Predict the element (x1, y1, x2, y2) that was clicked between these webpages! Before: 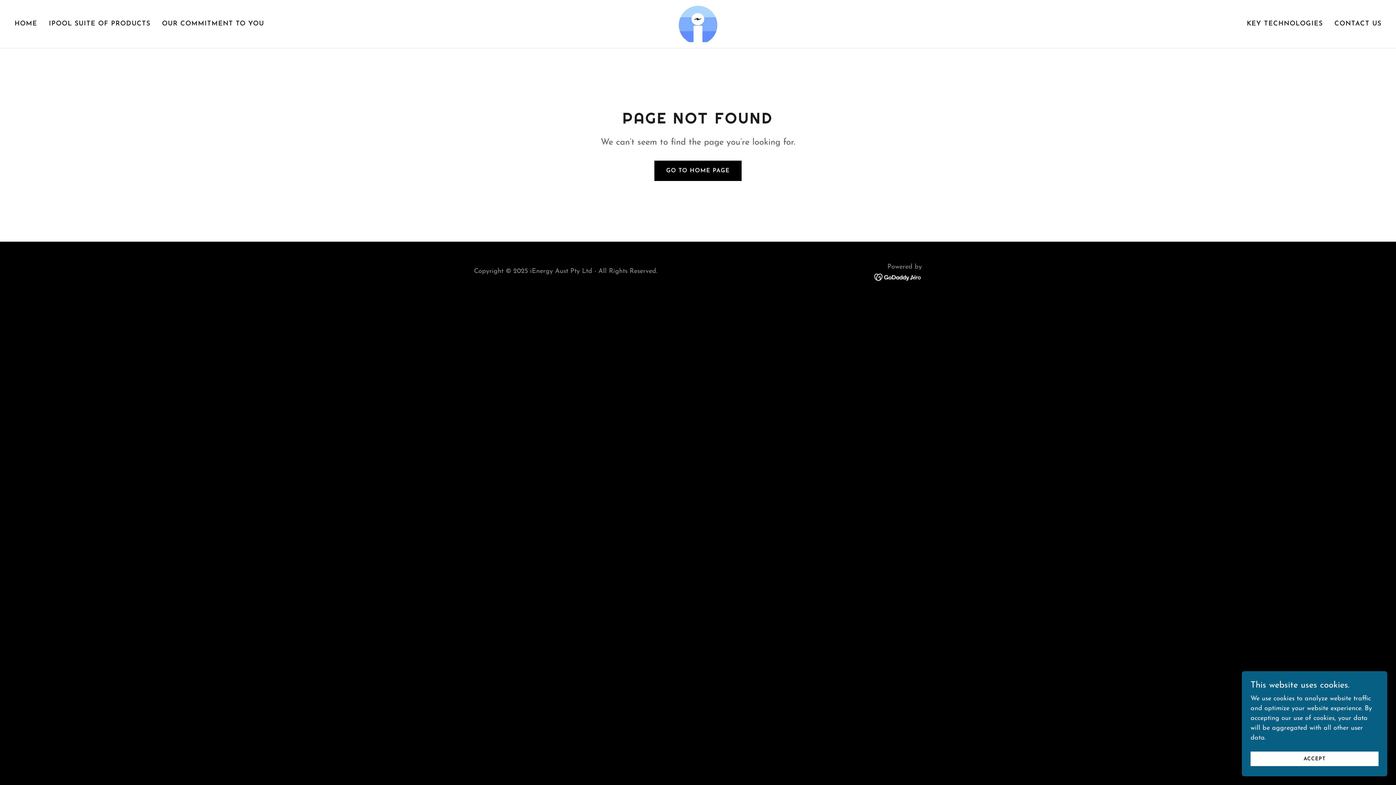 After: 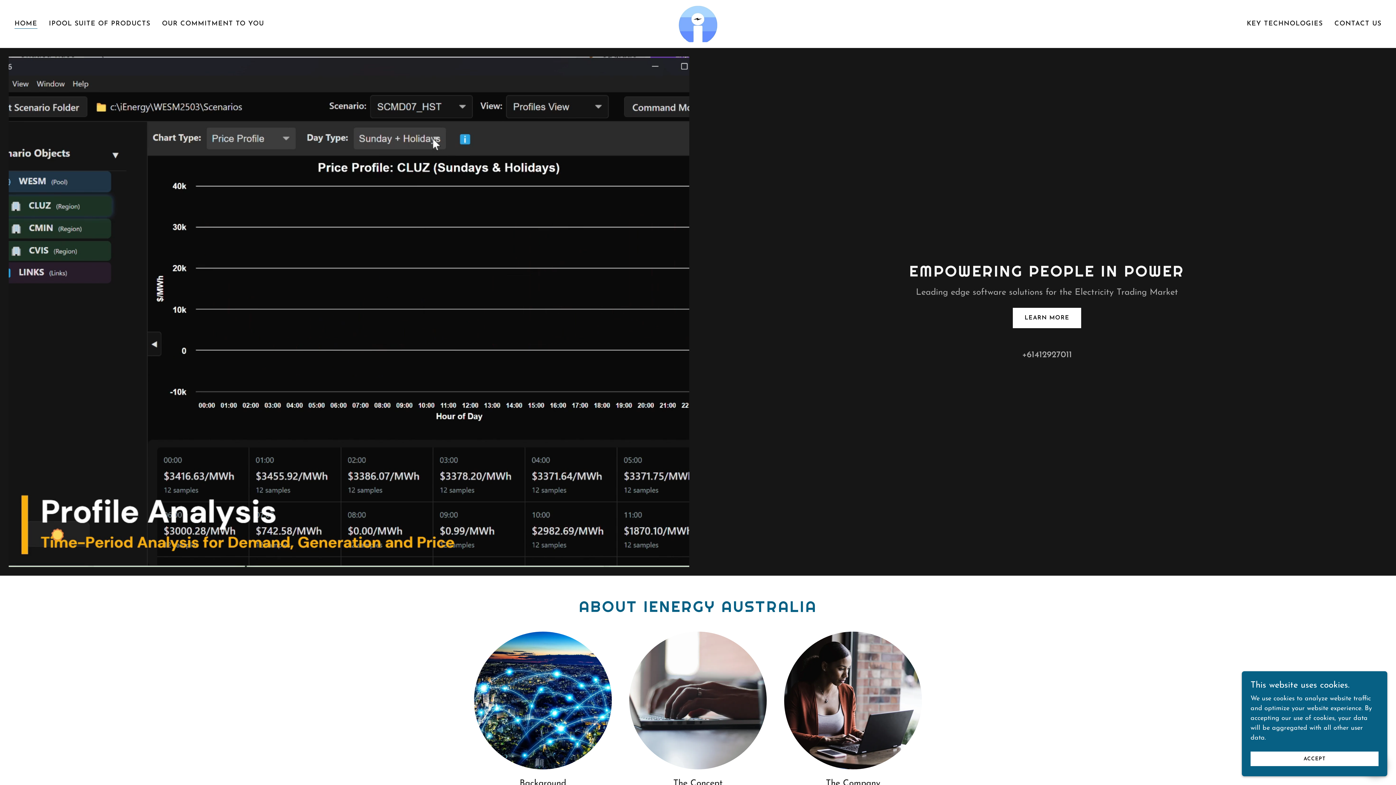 Action: label: HOME bbox: (12, 17, 39, 30)